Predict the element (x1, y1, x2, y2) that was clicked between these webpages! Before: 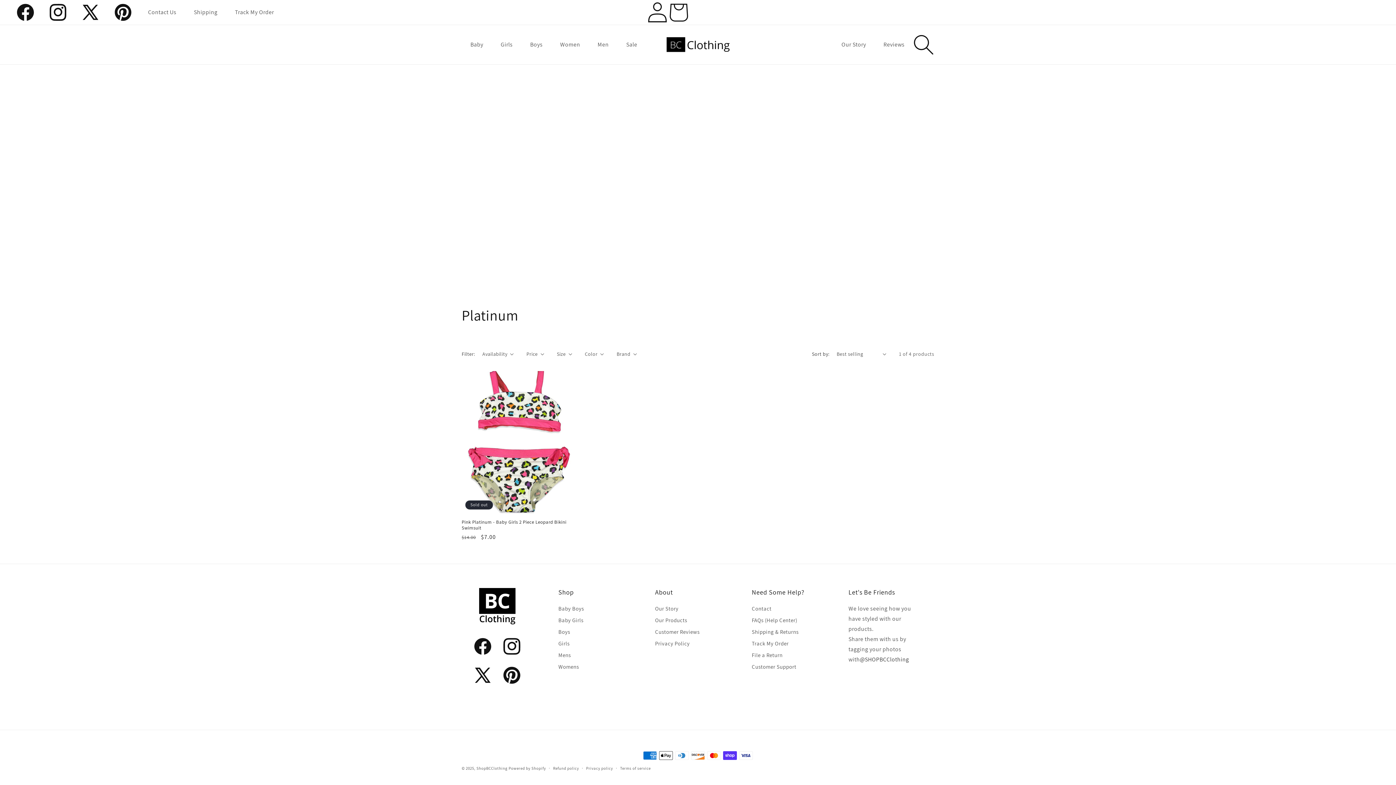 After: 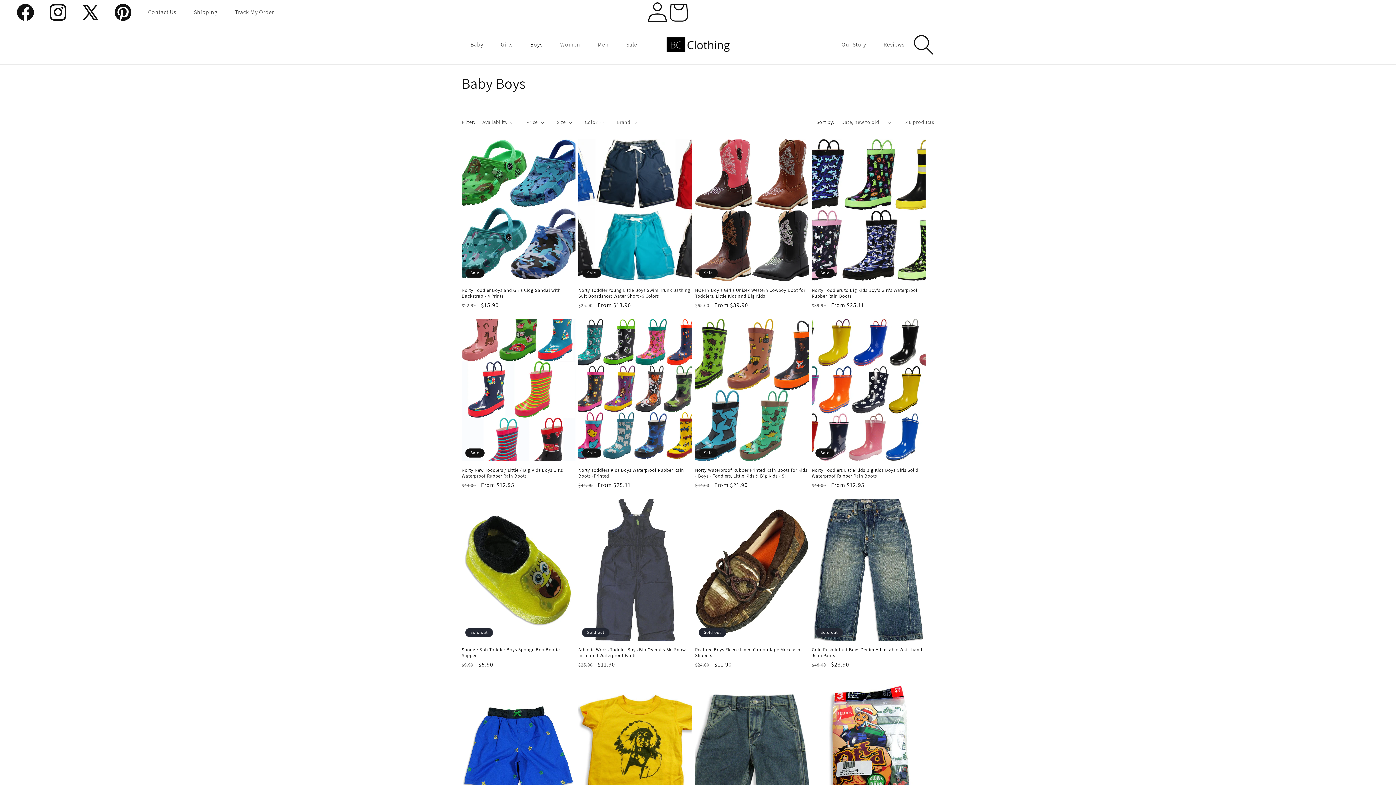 Action: label: Boys bbox: (521, 32, 551, 57)